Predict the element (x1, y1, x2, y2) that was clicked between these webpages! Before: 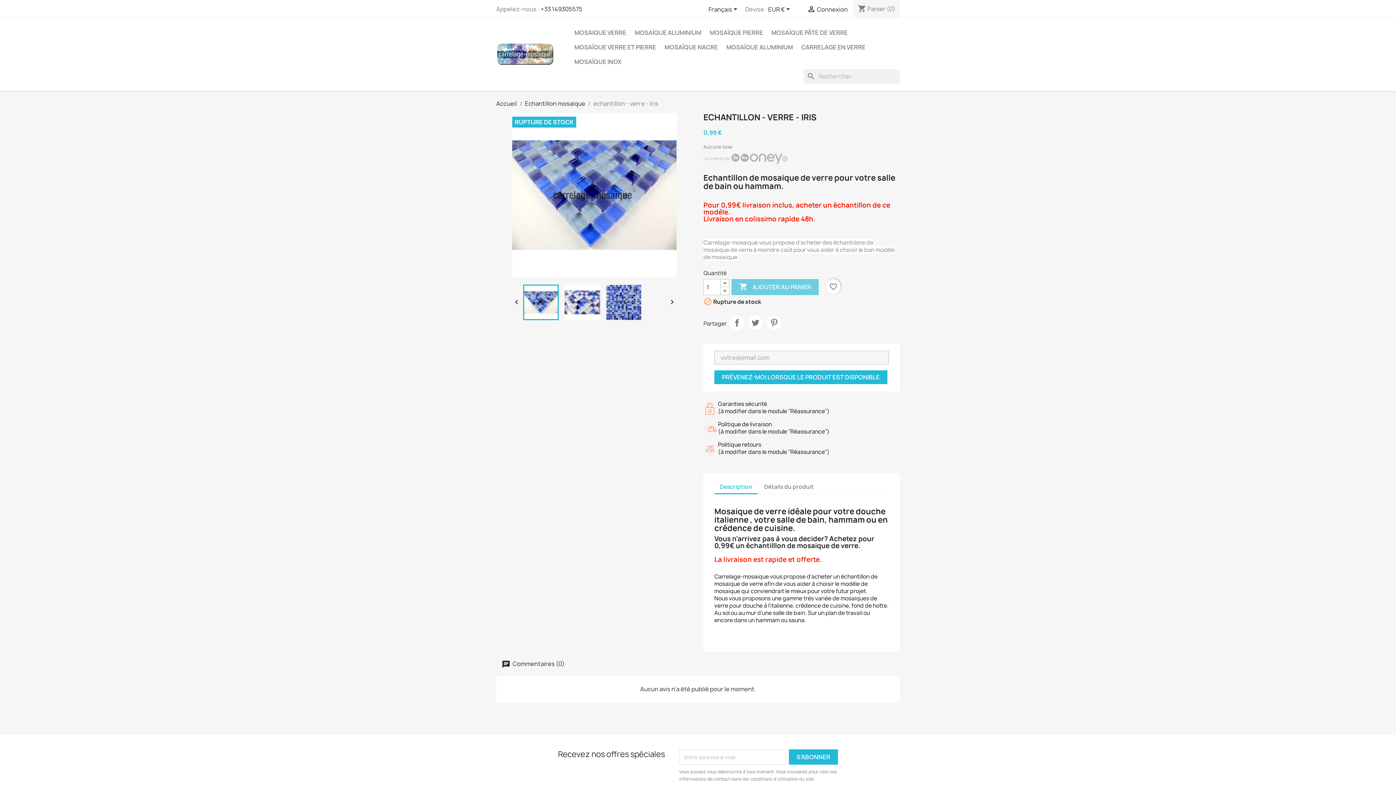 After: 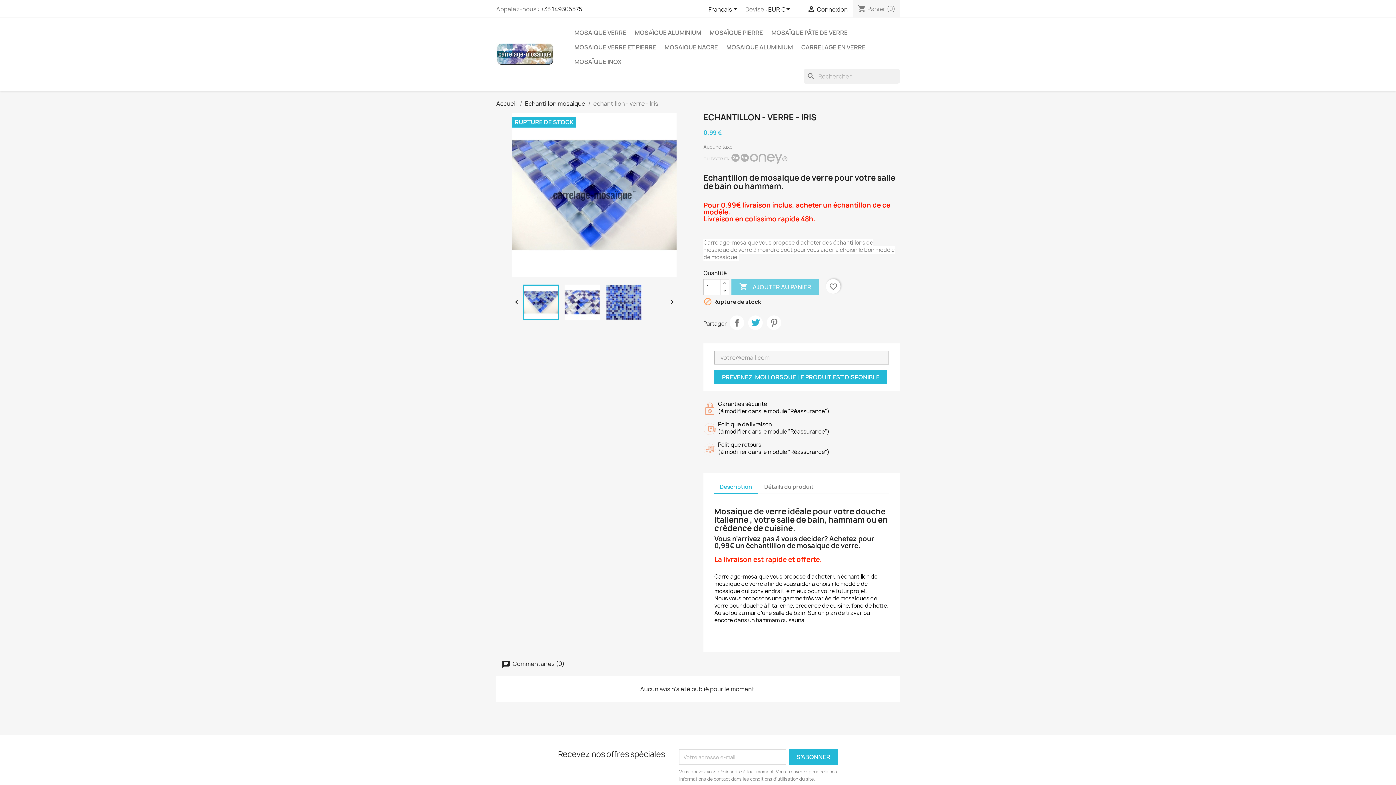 Action: label: Tweet bbox: (748, 315, 762, 330)